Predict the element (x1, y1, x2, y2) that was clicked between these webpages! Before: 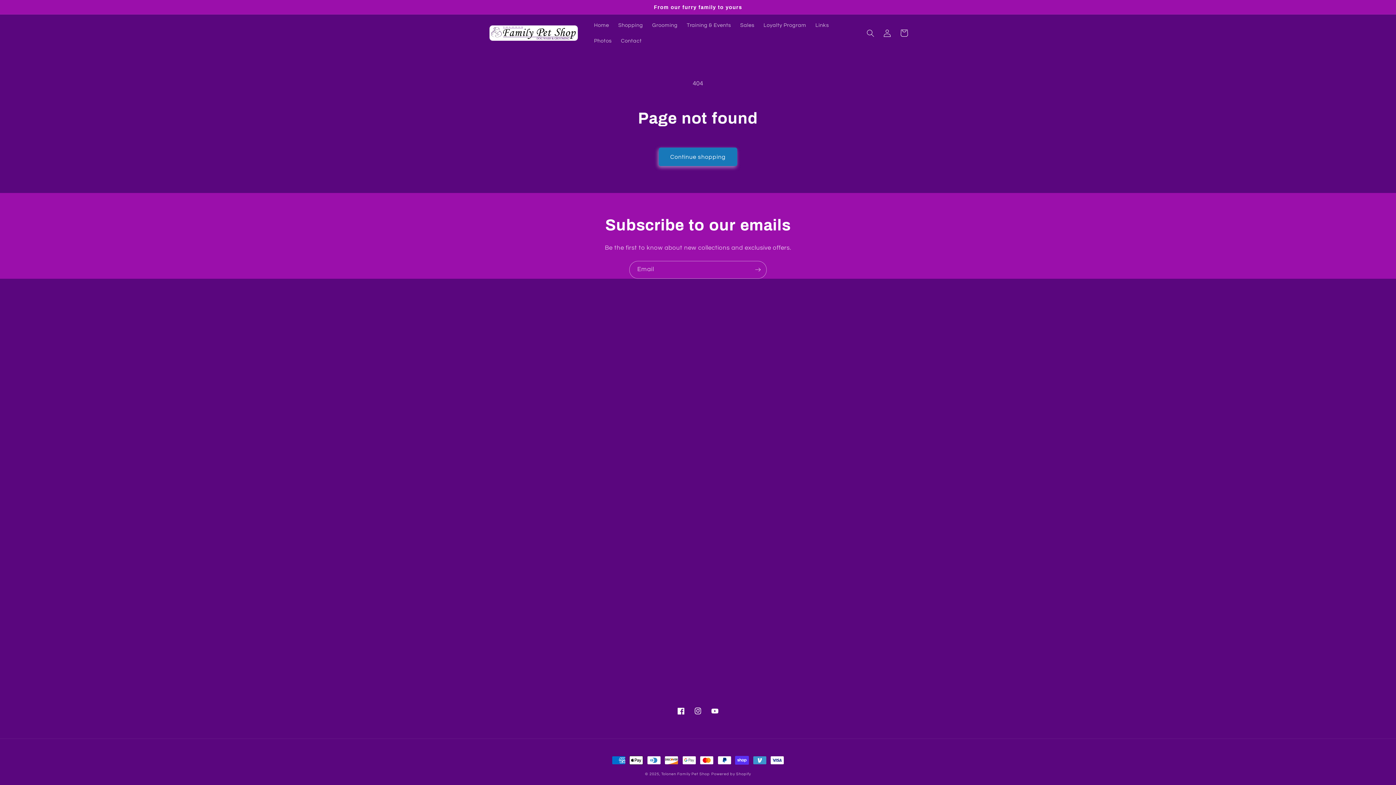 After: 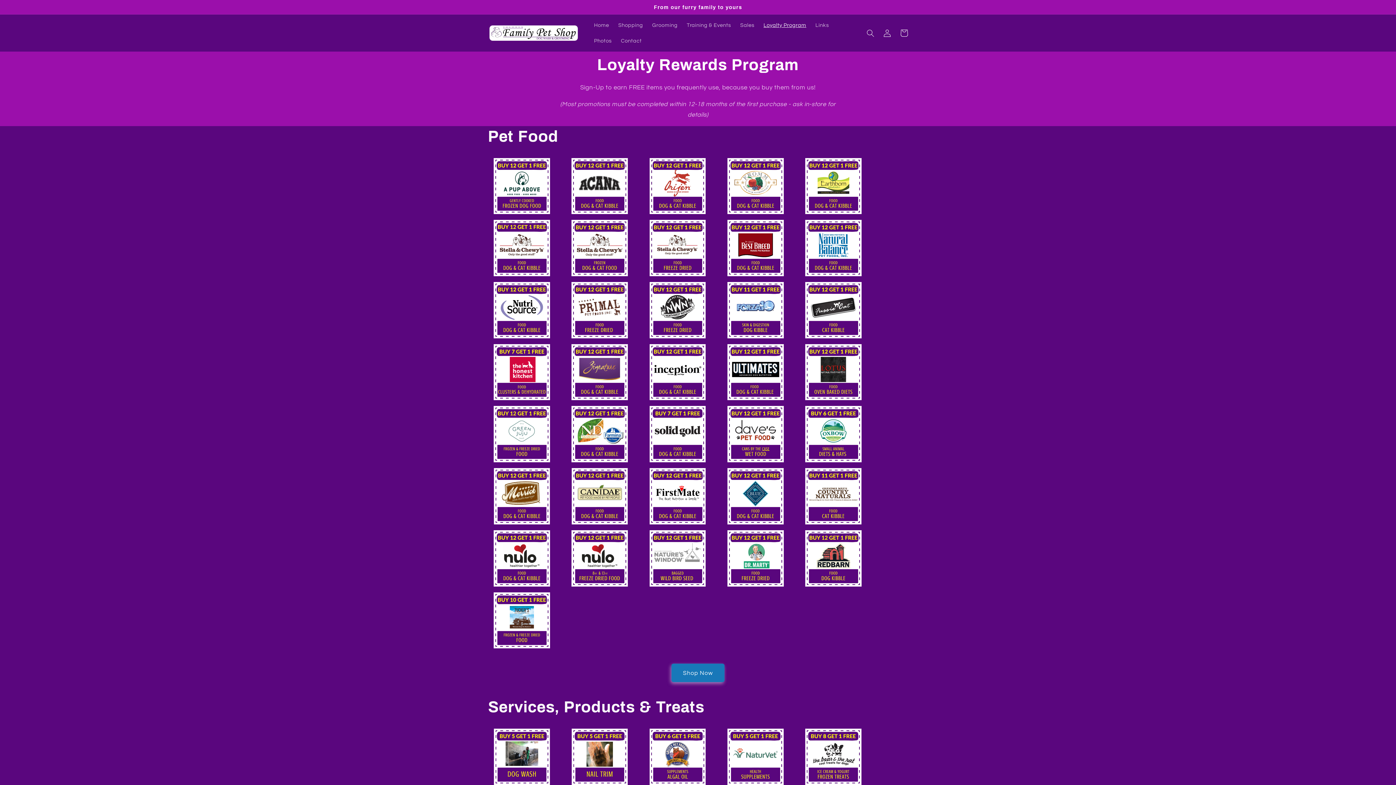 Action: label: Loyalty Program bbox: (759, 17, 811, 33)